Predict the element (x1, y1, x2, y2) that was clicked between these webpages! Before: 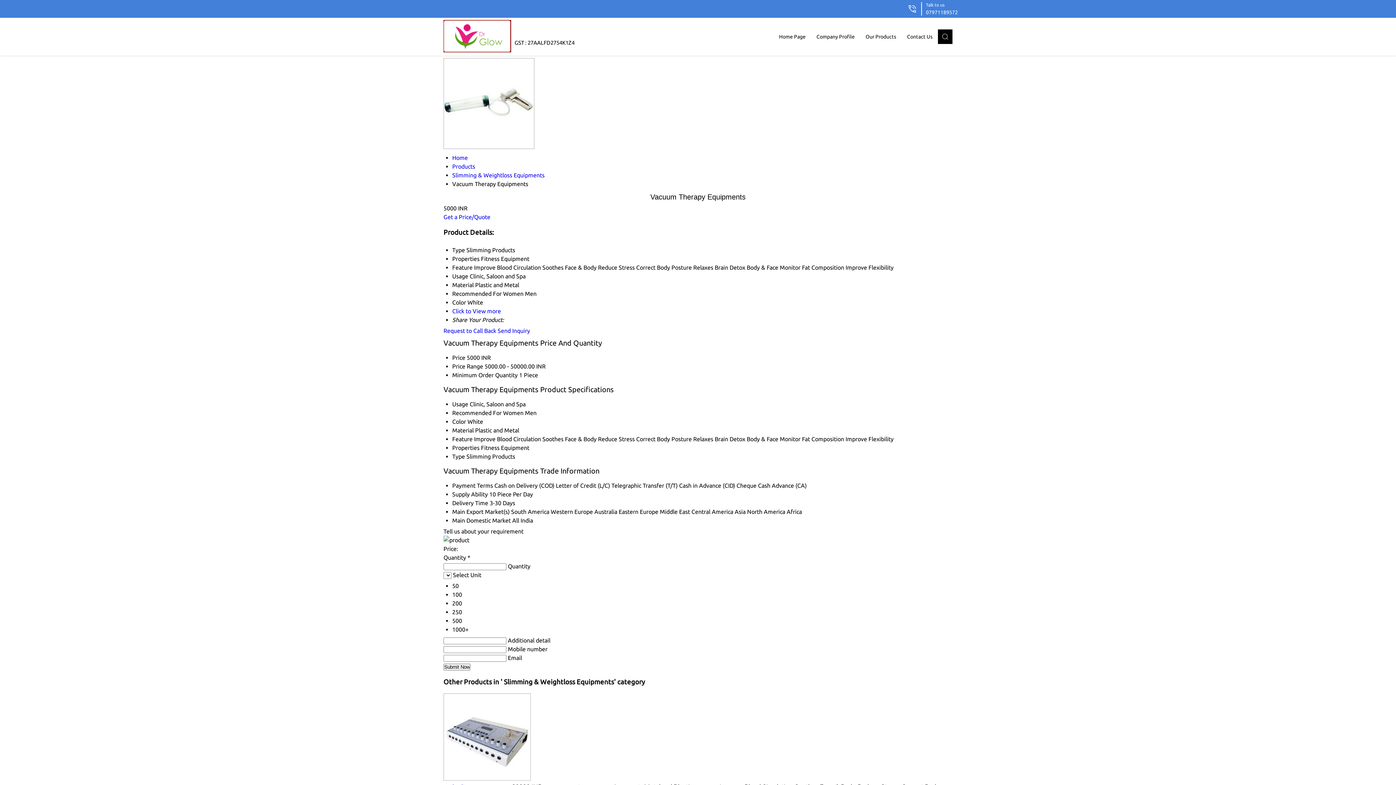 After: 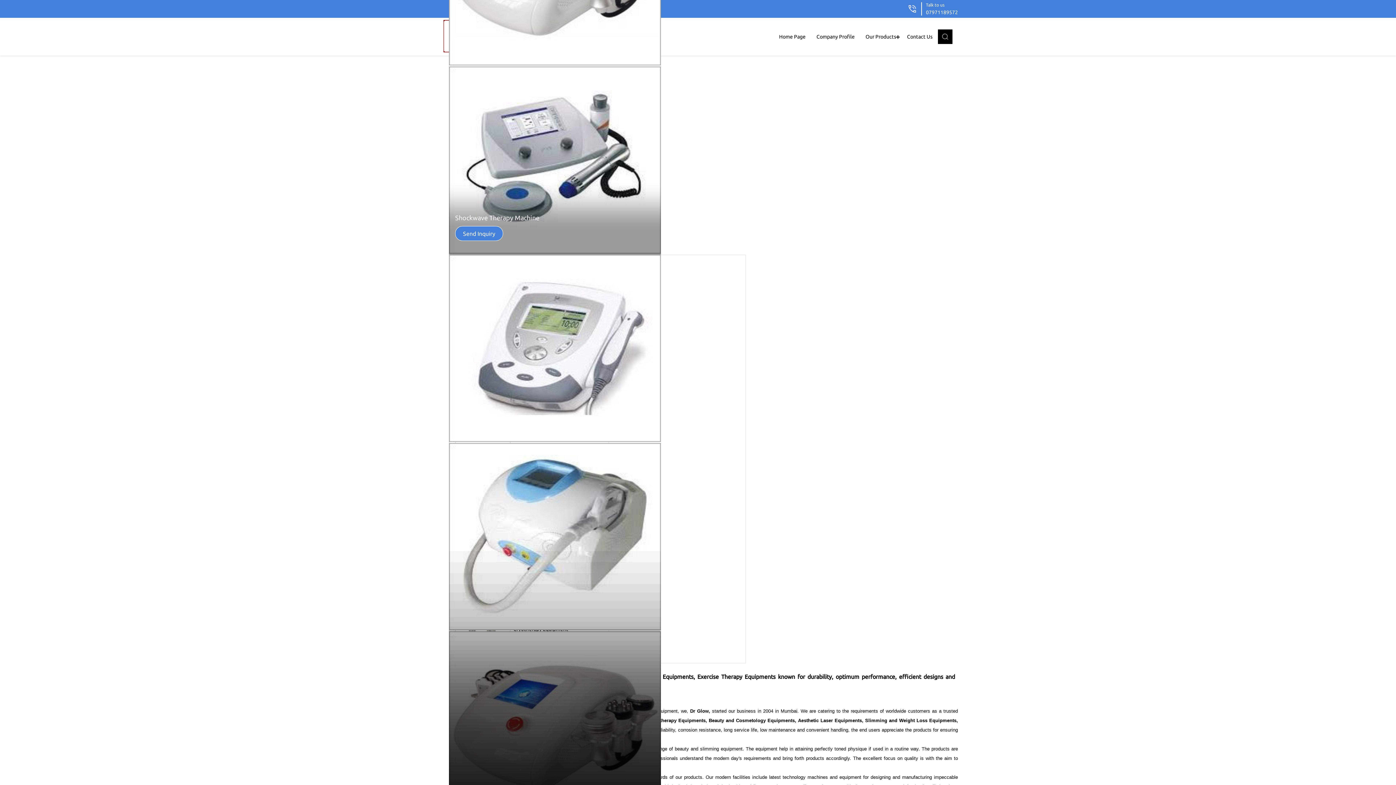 Action: bbox: (443, 46, 511, 53)